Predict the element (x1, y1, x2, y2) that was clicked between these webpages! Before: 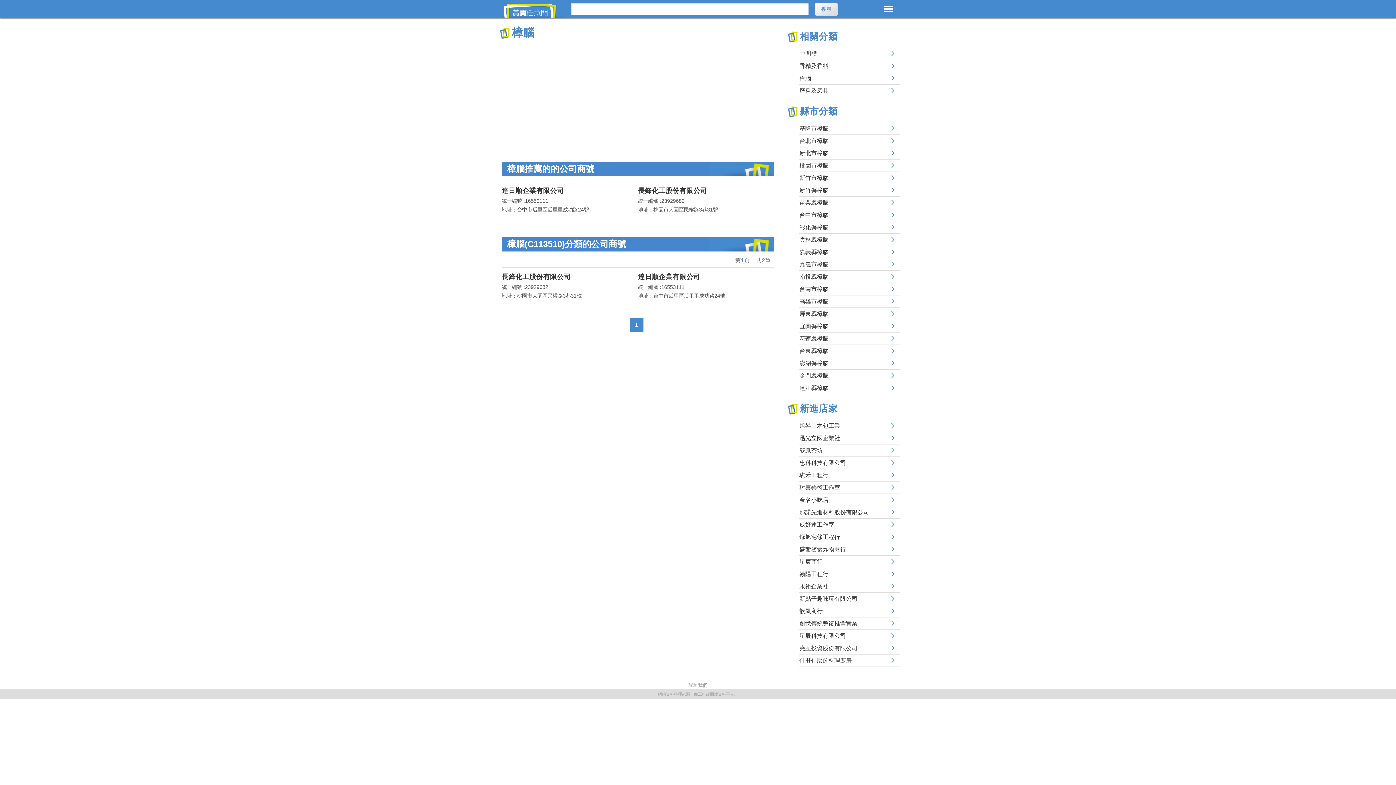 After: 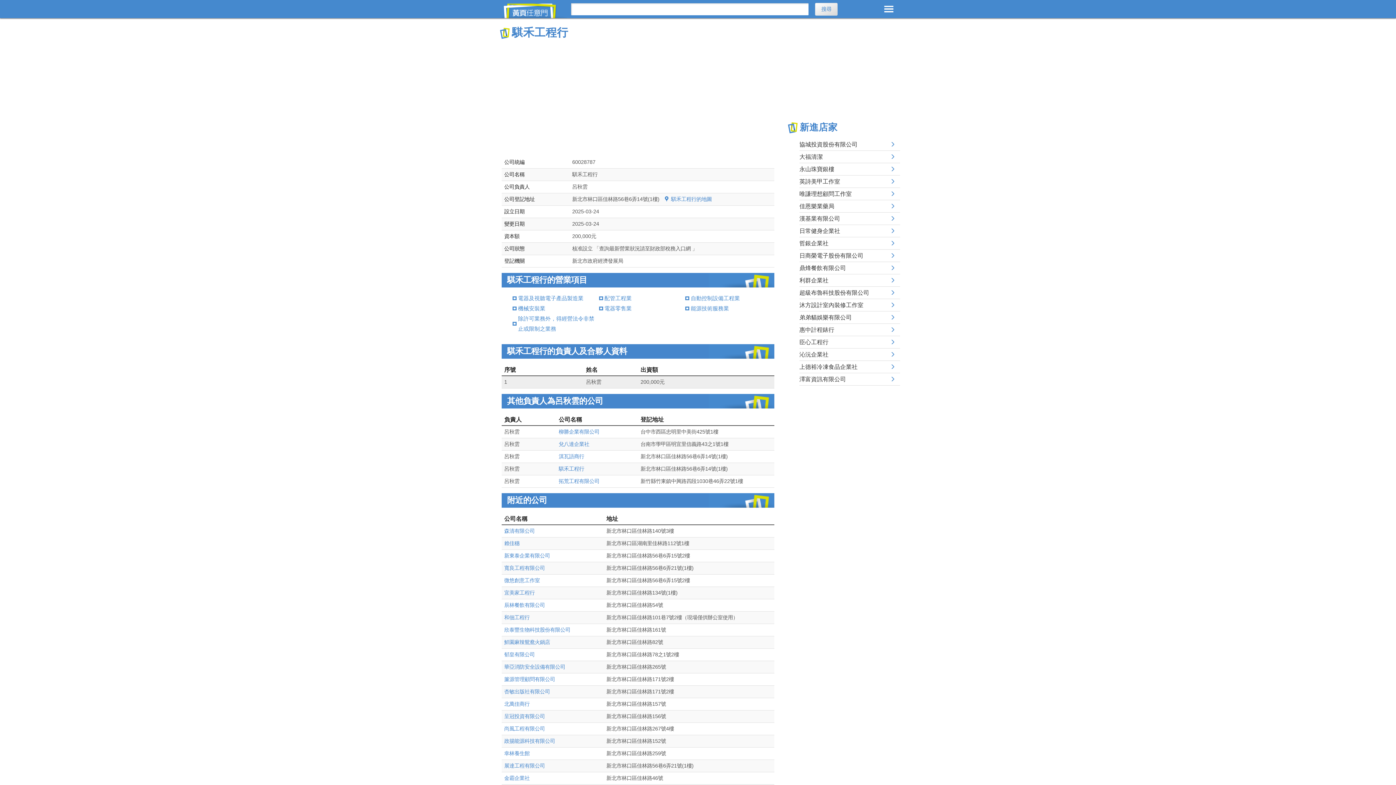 Action: bbox: (799, 469, 900, 481) label: 騏禾工程行